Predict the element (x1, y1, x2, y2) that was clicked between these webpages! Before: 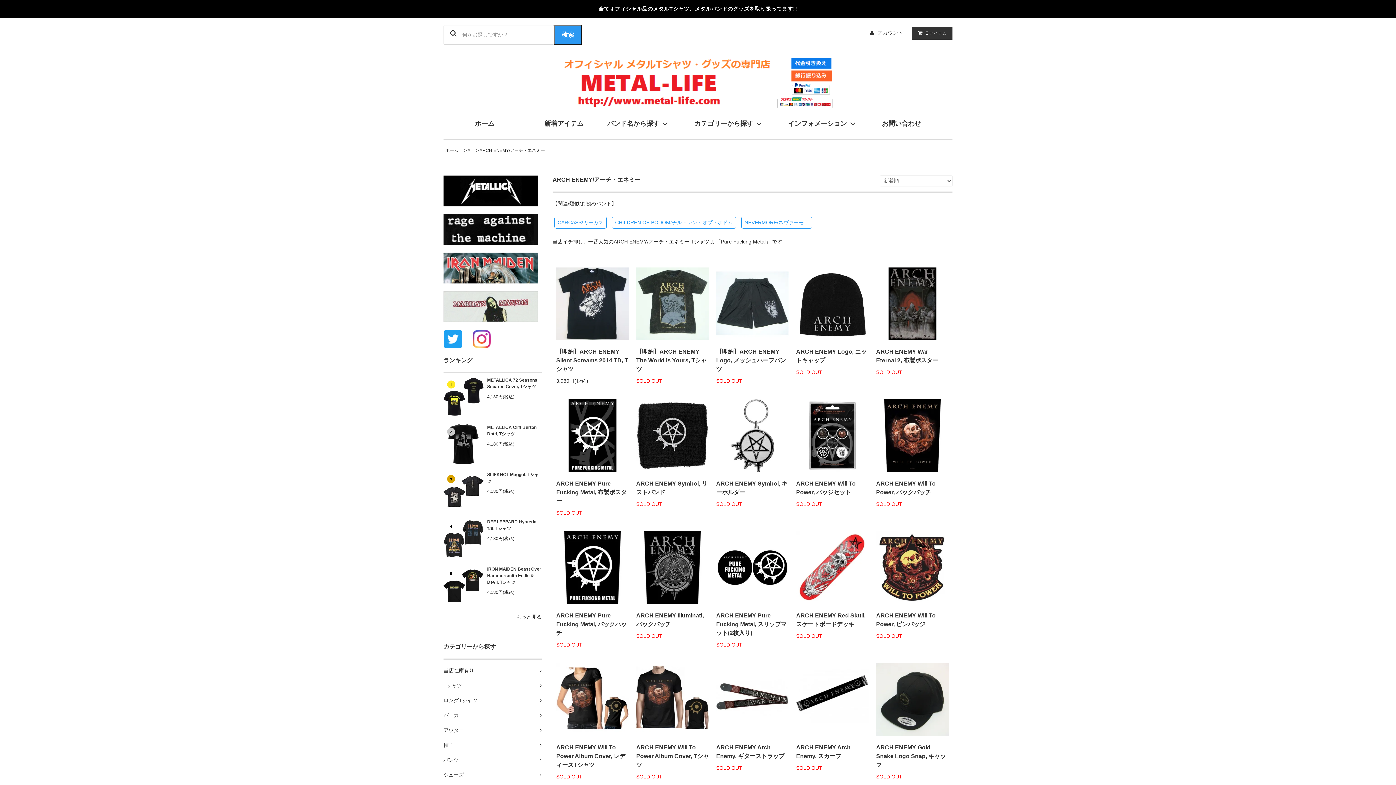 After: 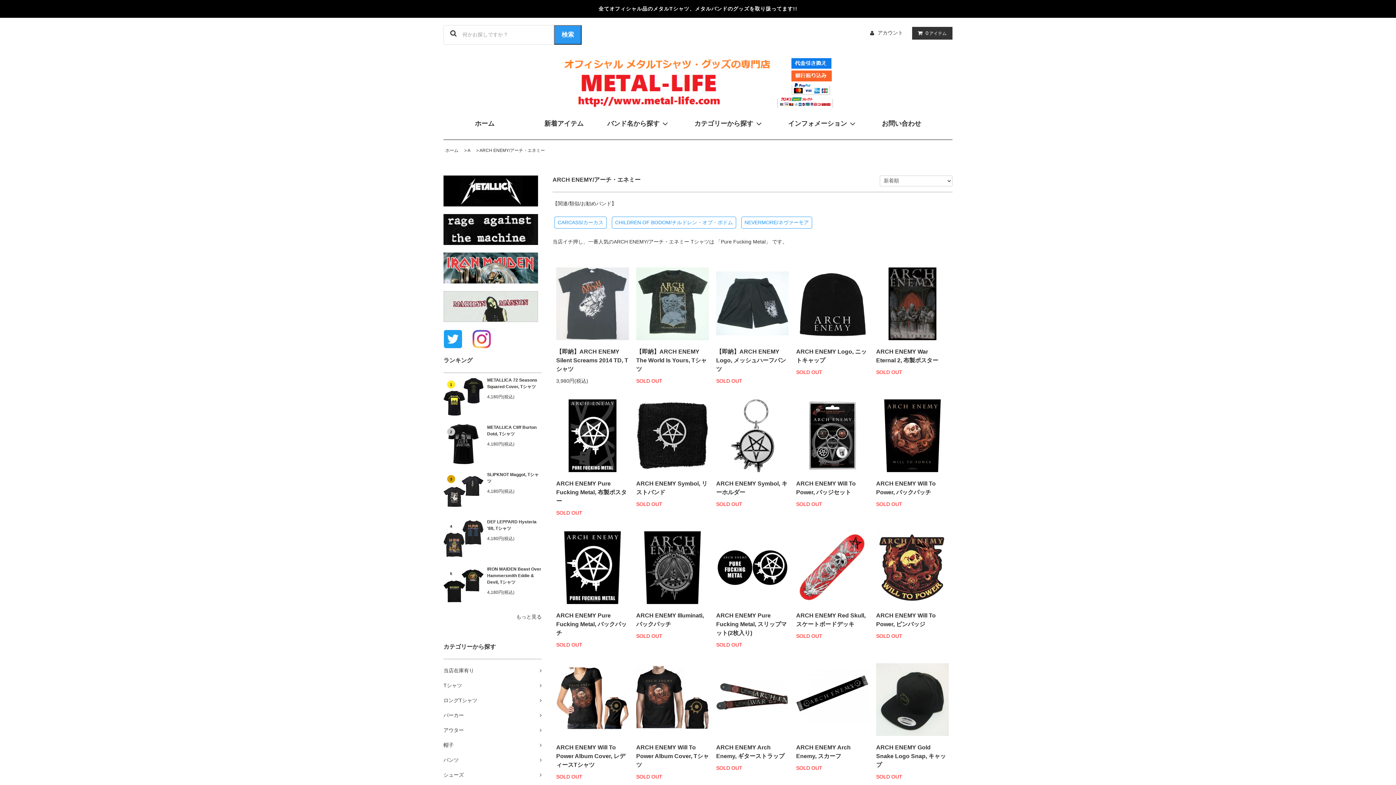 Action: bbox: (556, 300, 629, 306)